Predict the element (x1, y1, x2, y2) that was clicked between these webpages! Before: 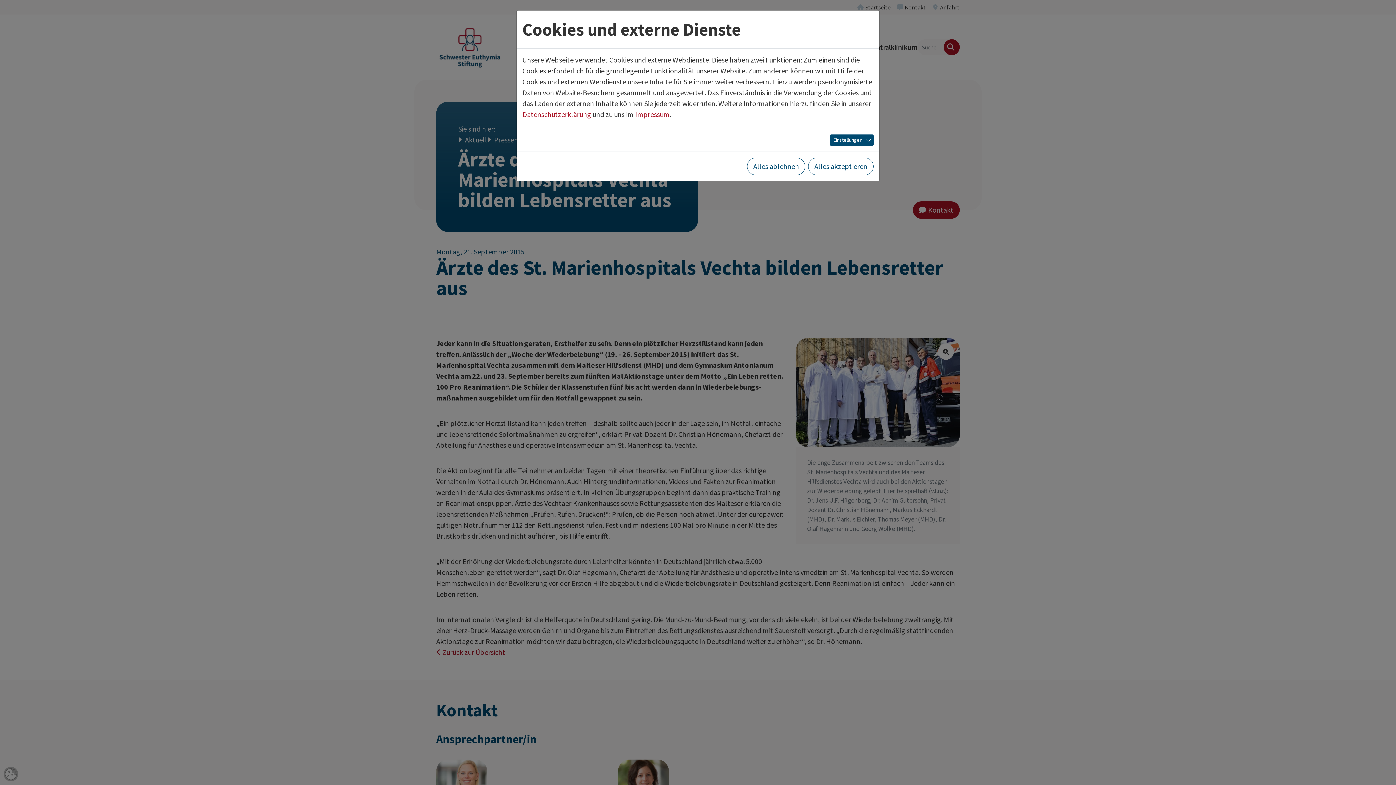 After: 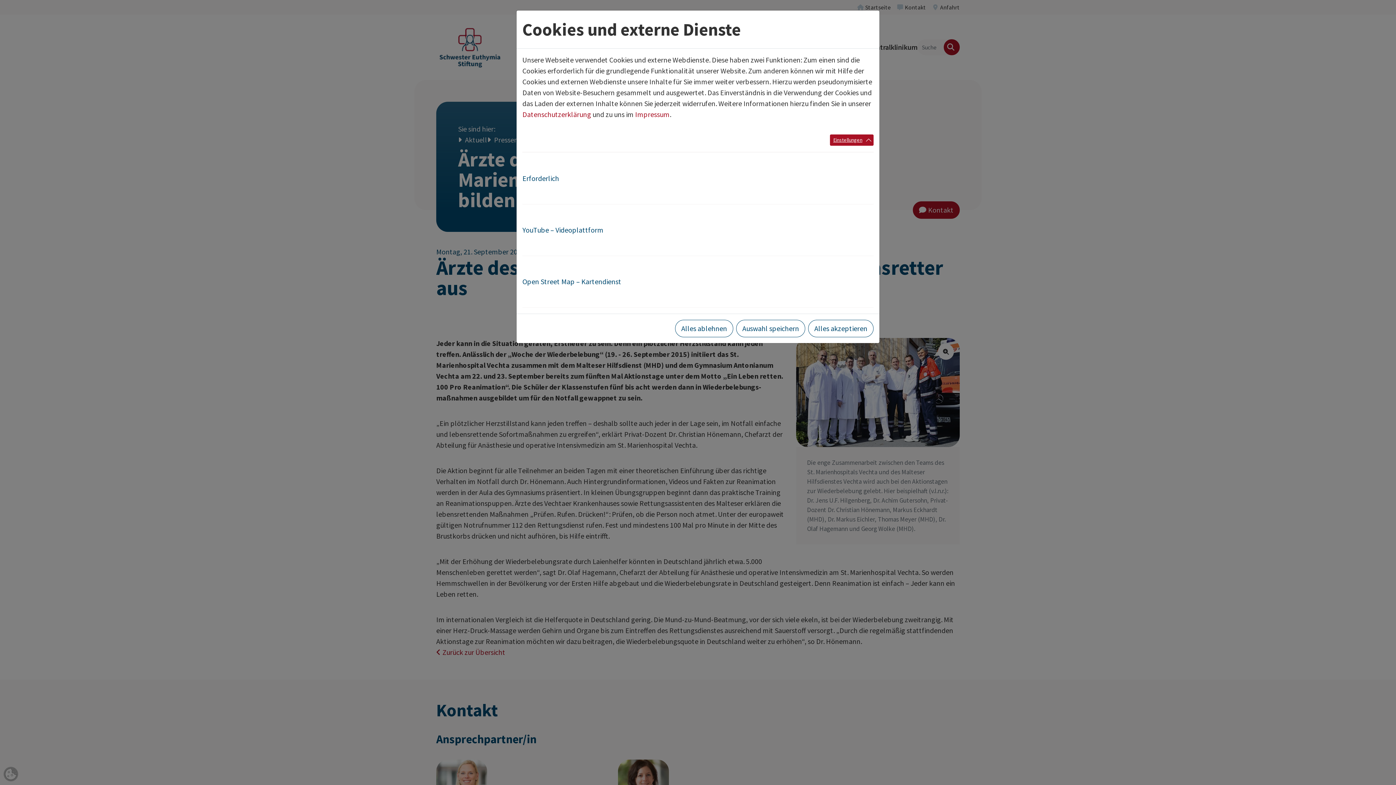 Action: bbox: (830, 134, 873, 145) label: Einstellungen